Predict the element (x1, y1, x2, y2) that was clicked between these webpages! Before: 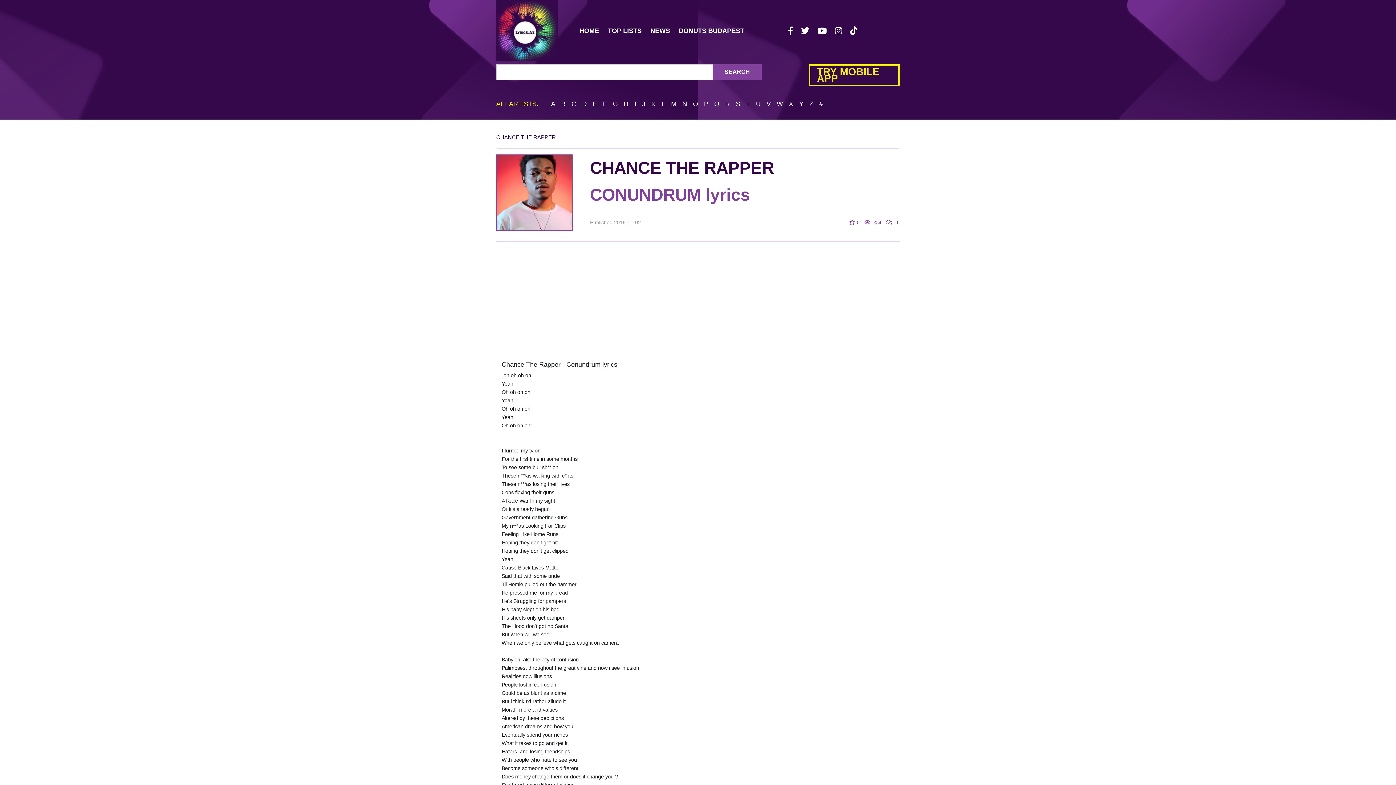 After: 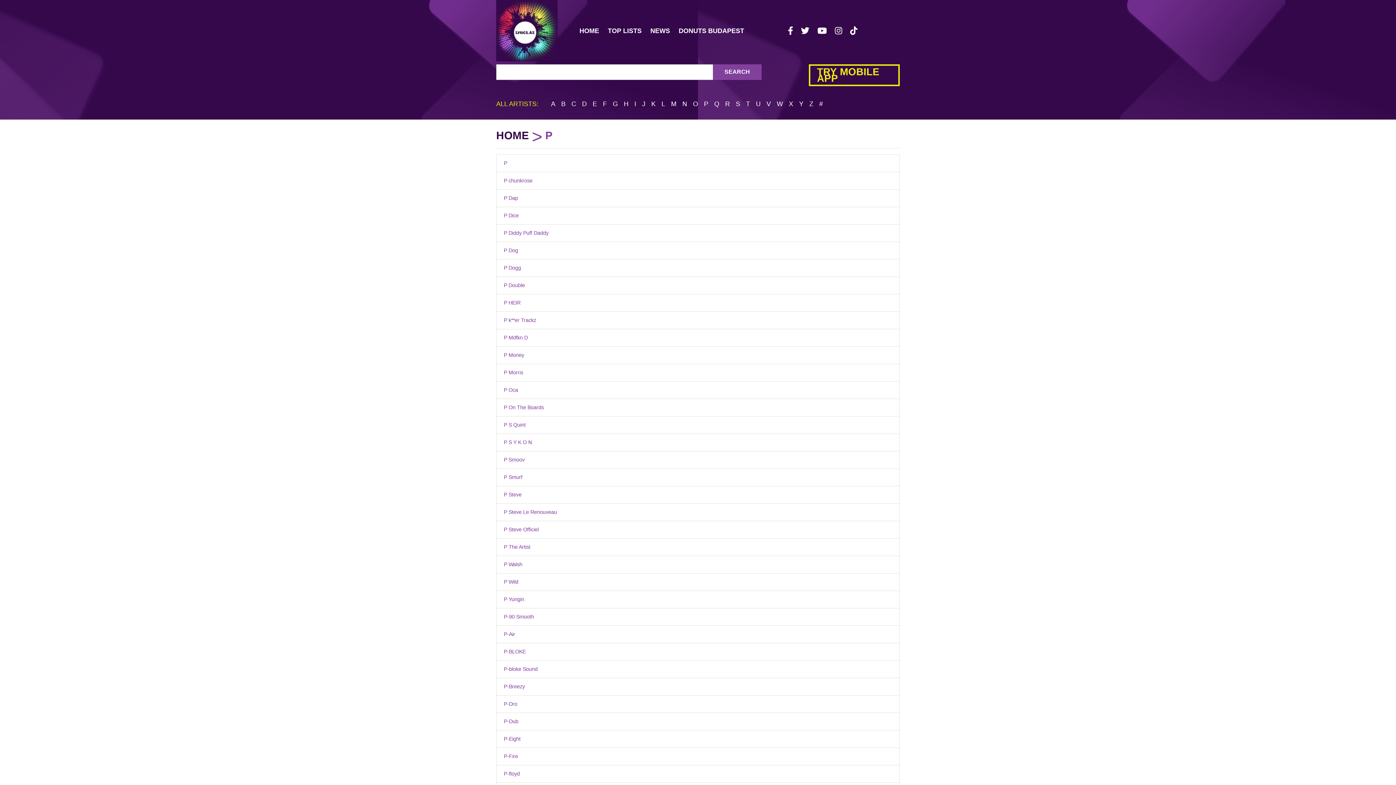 Action: bbox: (704, 100, 708, 107) label: P